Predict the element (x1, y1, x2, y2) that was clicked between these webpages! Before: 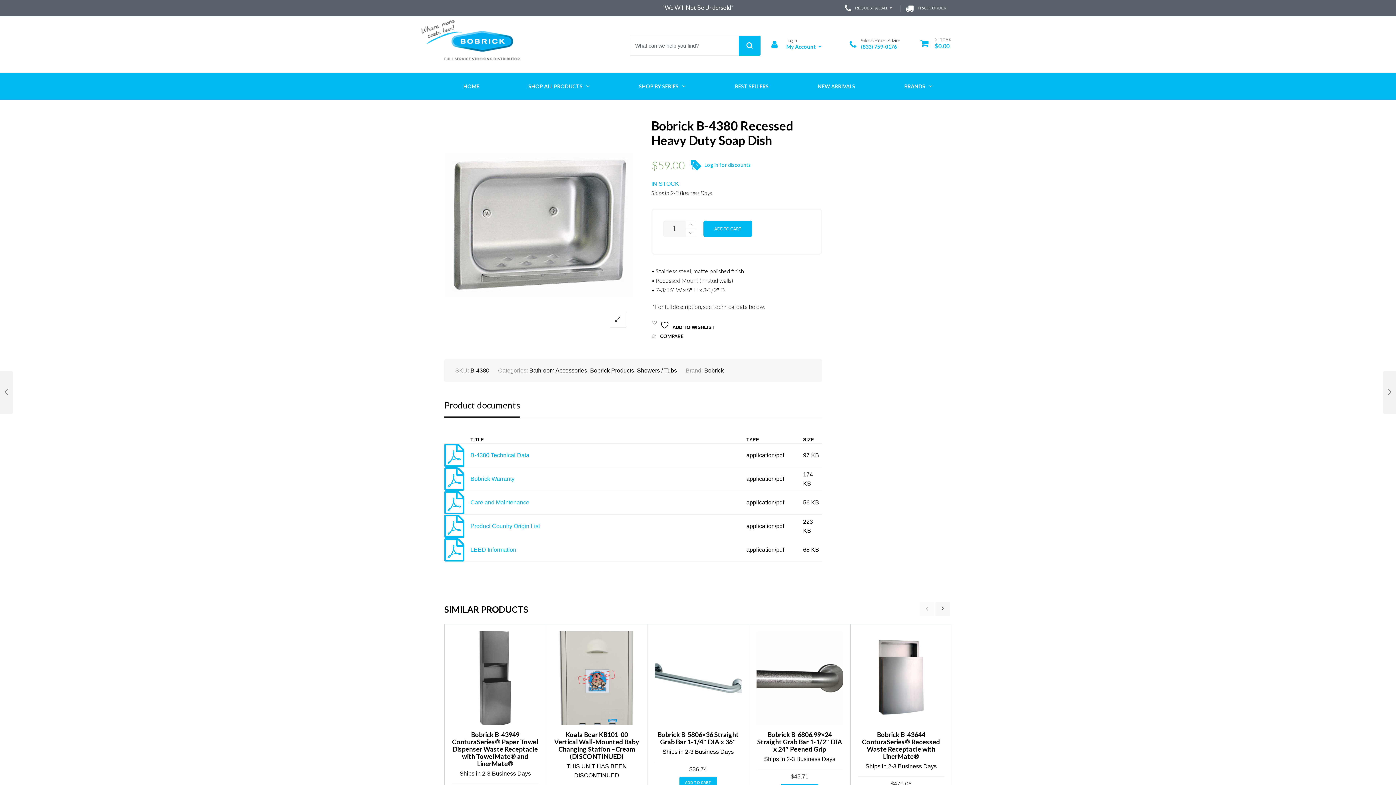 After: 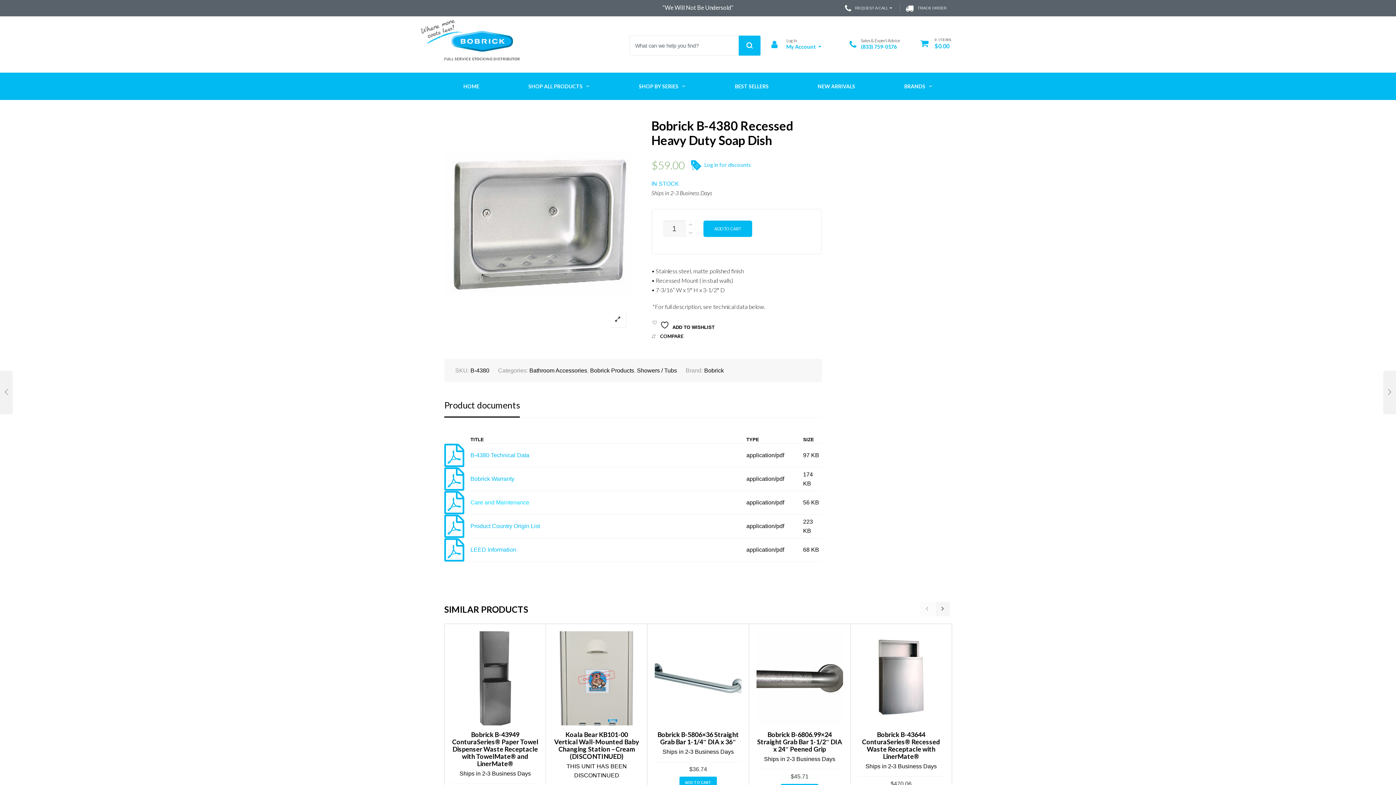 Action: label: Care and Maintenance bbox: (470, 499, 529, 505)